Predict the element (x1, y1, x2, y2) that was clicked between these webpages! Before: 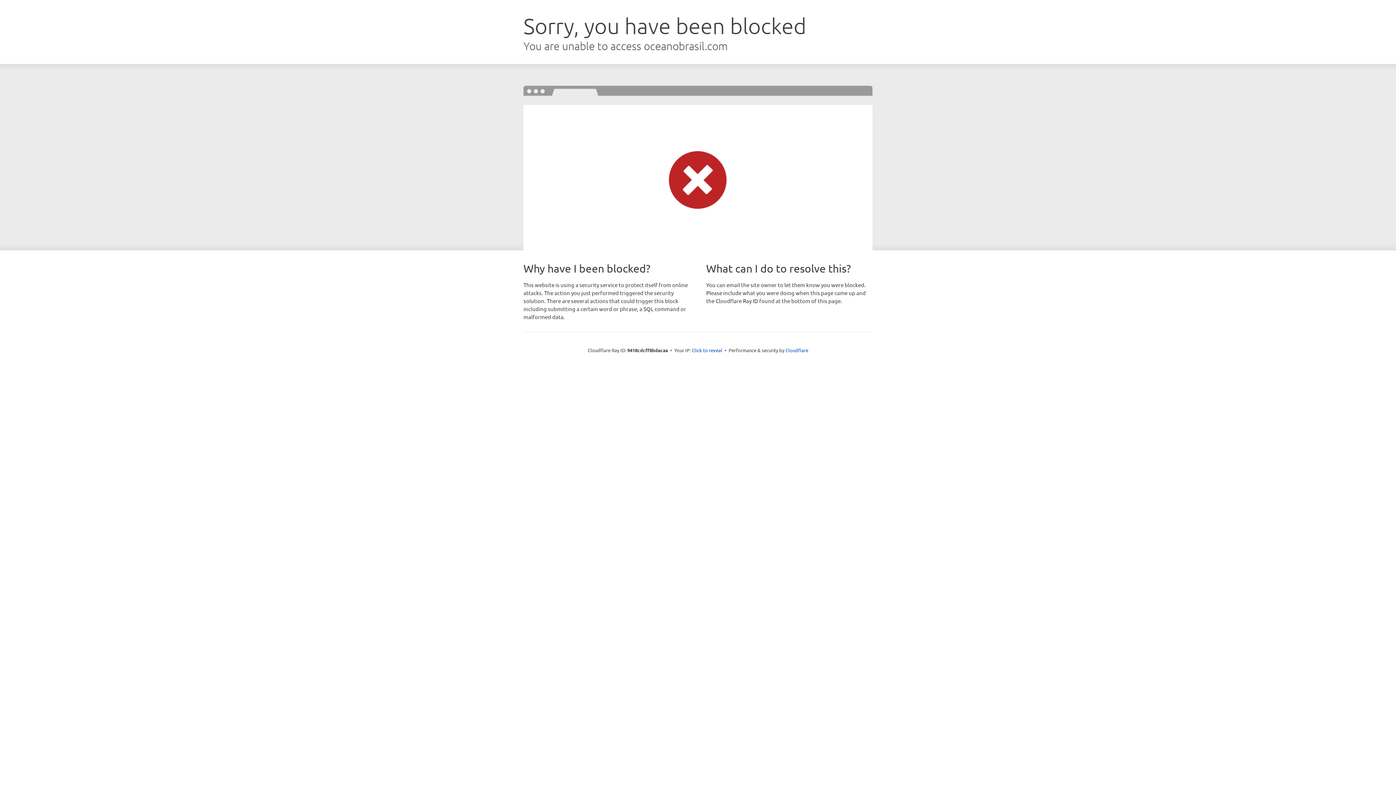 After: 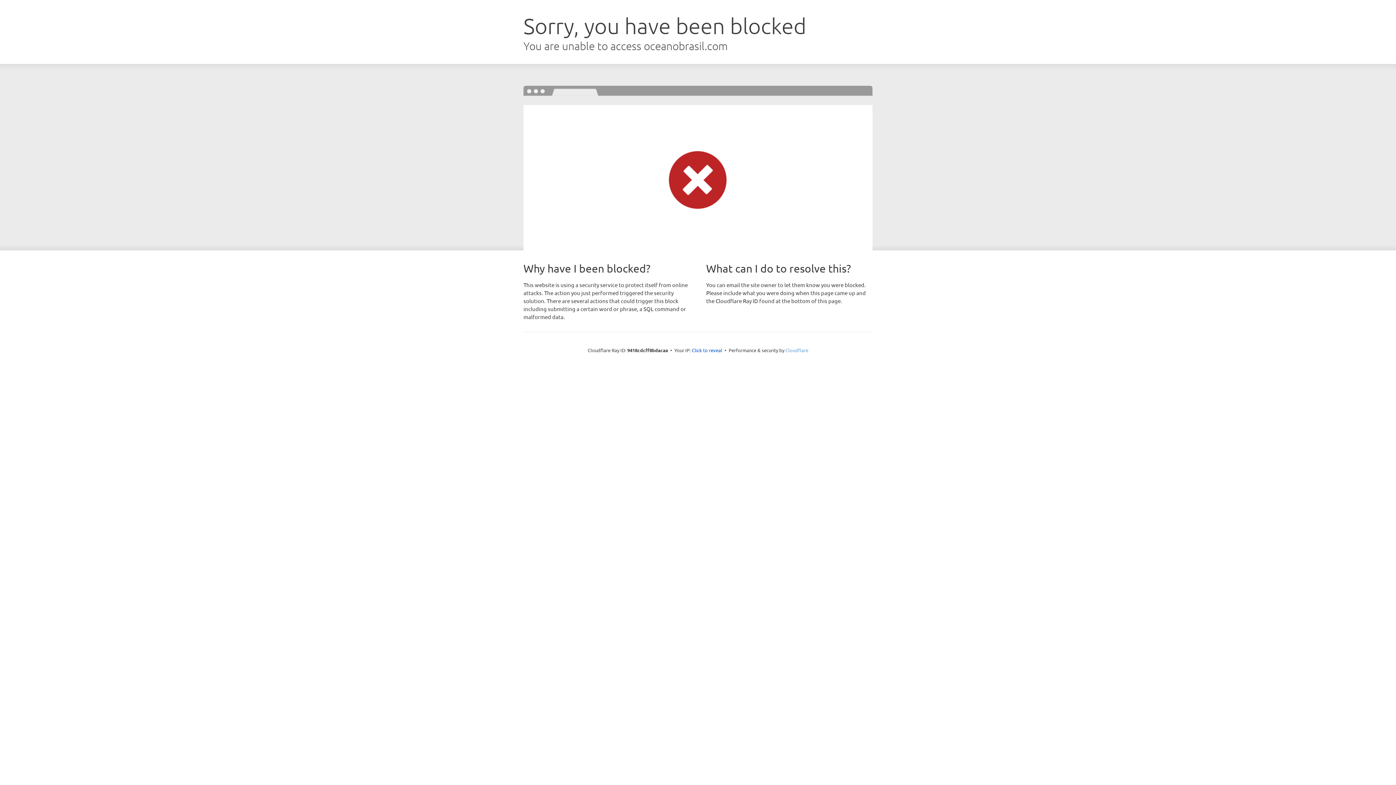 Action: bbox: (785, 347, 808, 353) label: Cloudflare